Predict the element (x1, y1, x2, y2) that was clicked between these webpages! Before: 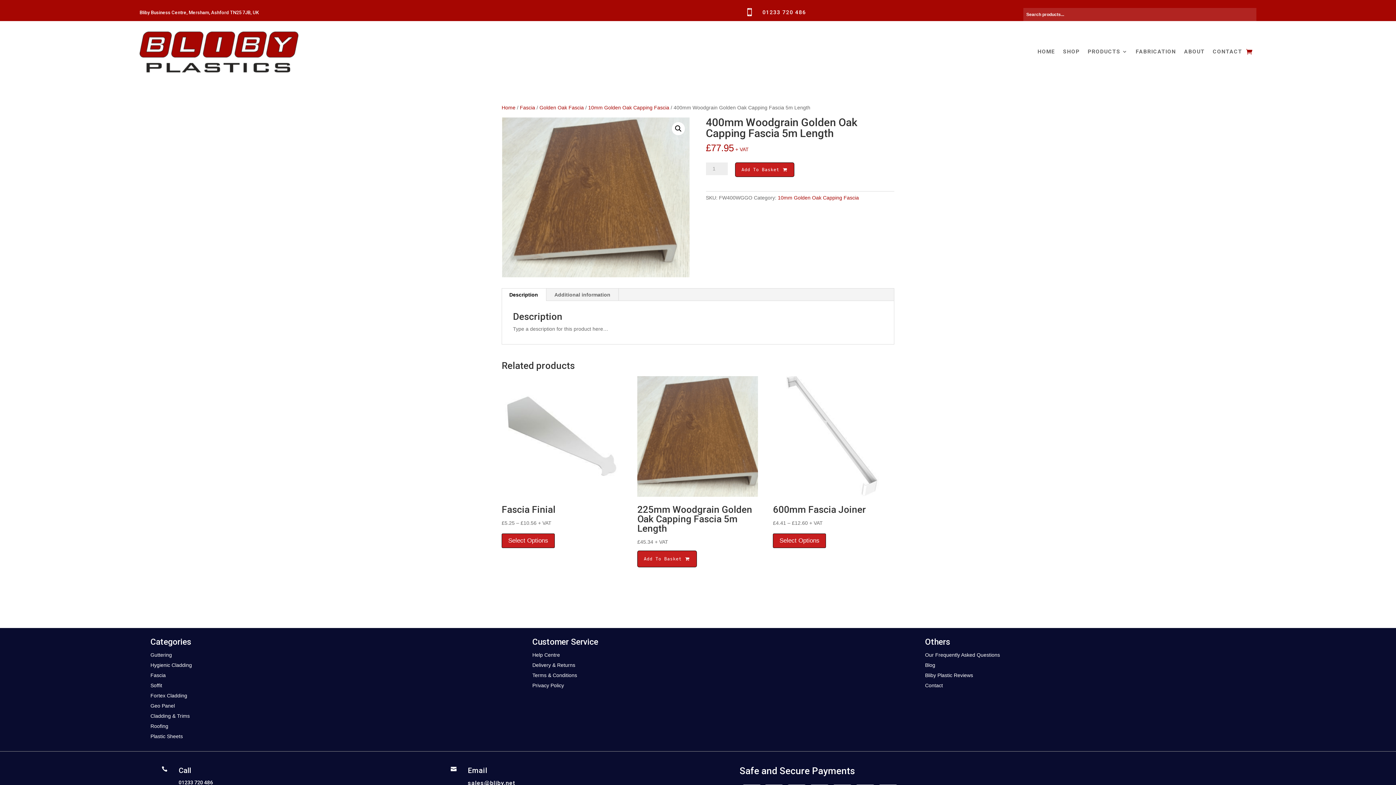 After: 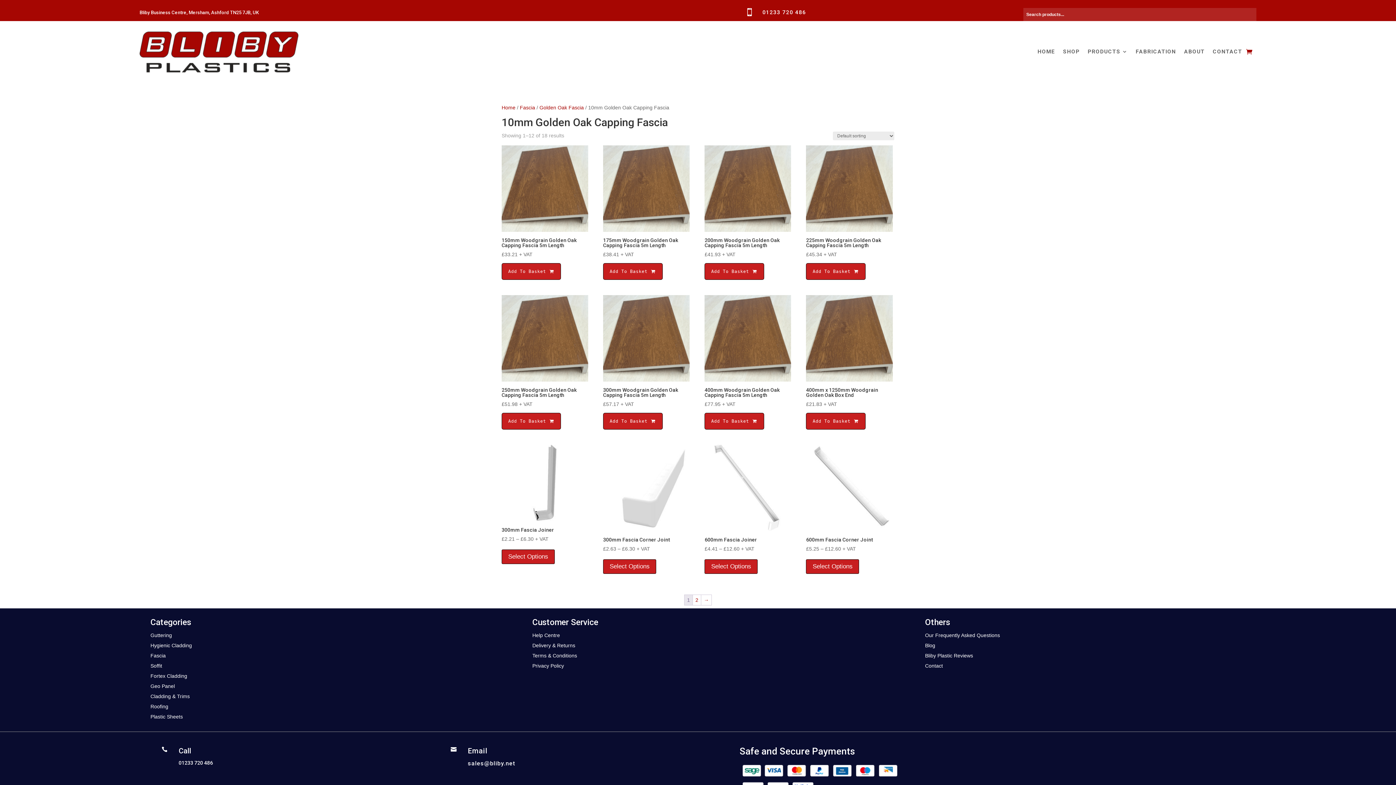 Action: bbox: (588, 104, 669, 110) label: 10mm Golden Oak Capping Fascia